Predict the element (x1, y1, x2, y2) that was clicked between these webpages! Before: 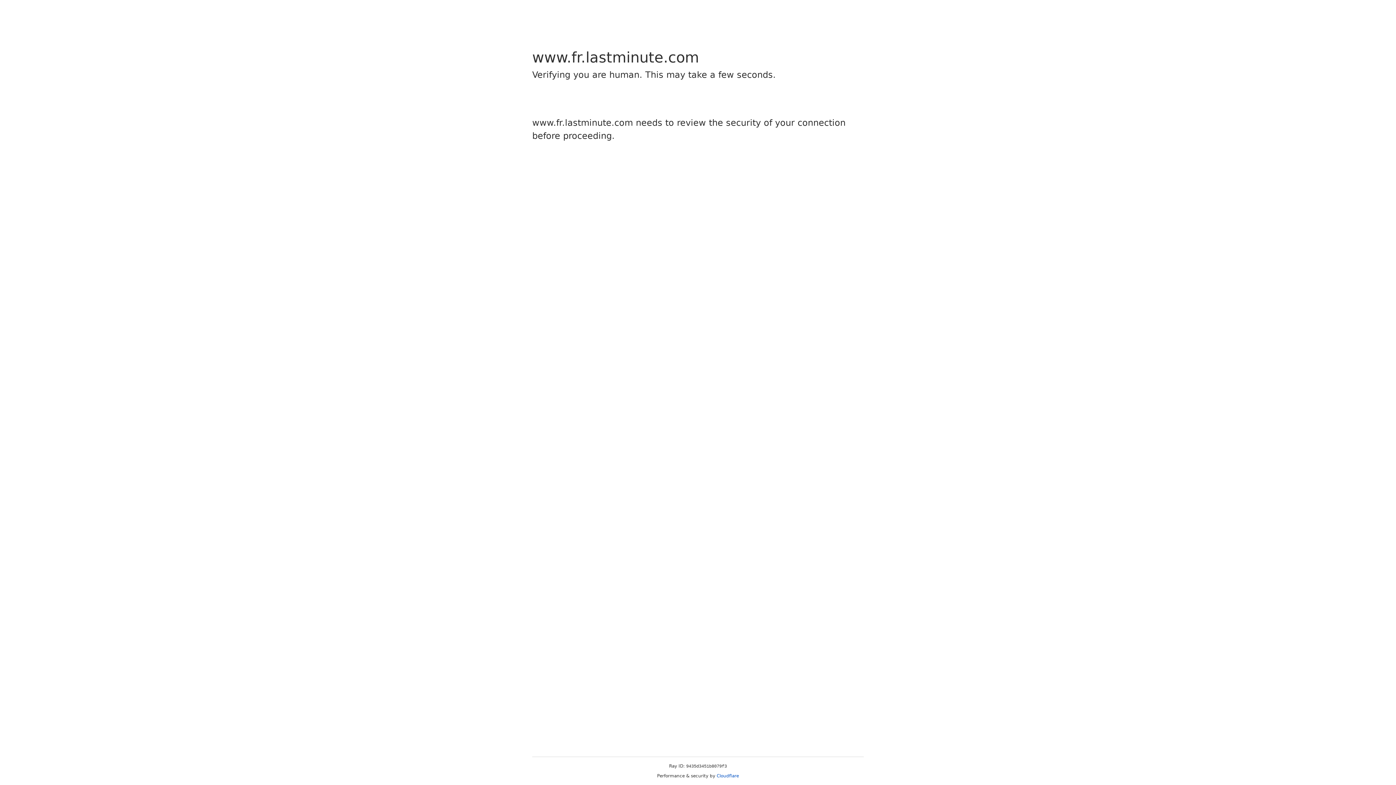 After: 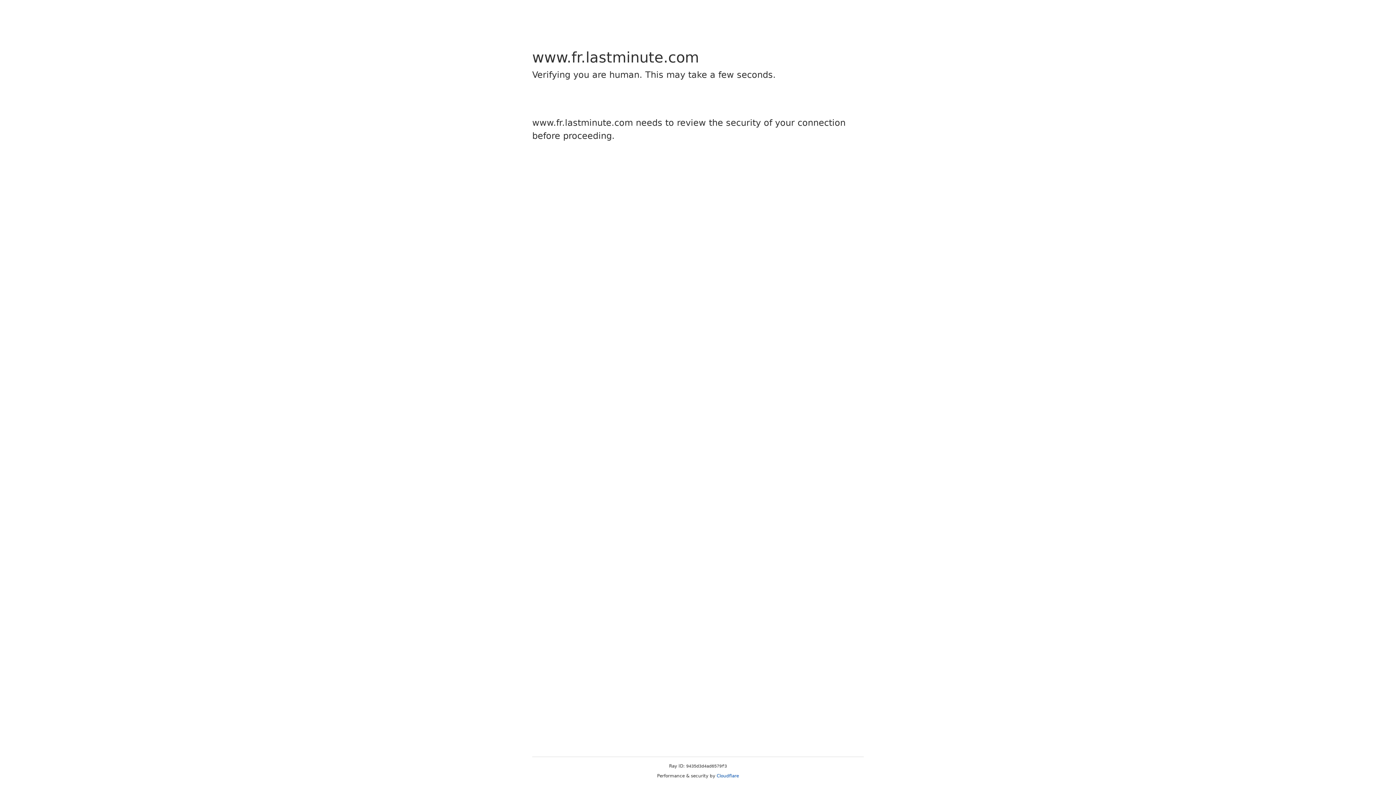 Action: bbox: (716, 773, 739, 778) label: Cloudflare